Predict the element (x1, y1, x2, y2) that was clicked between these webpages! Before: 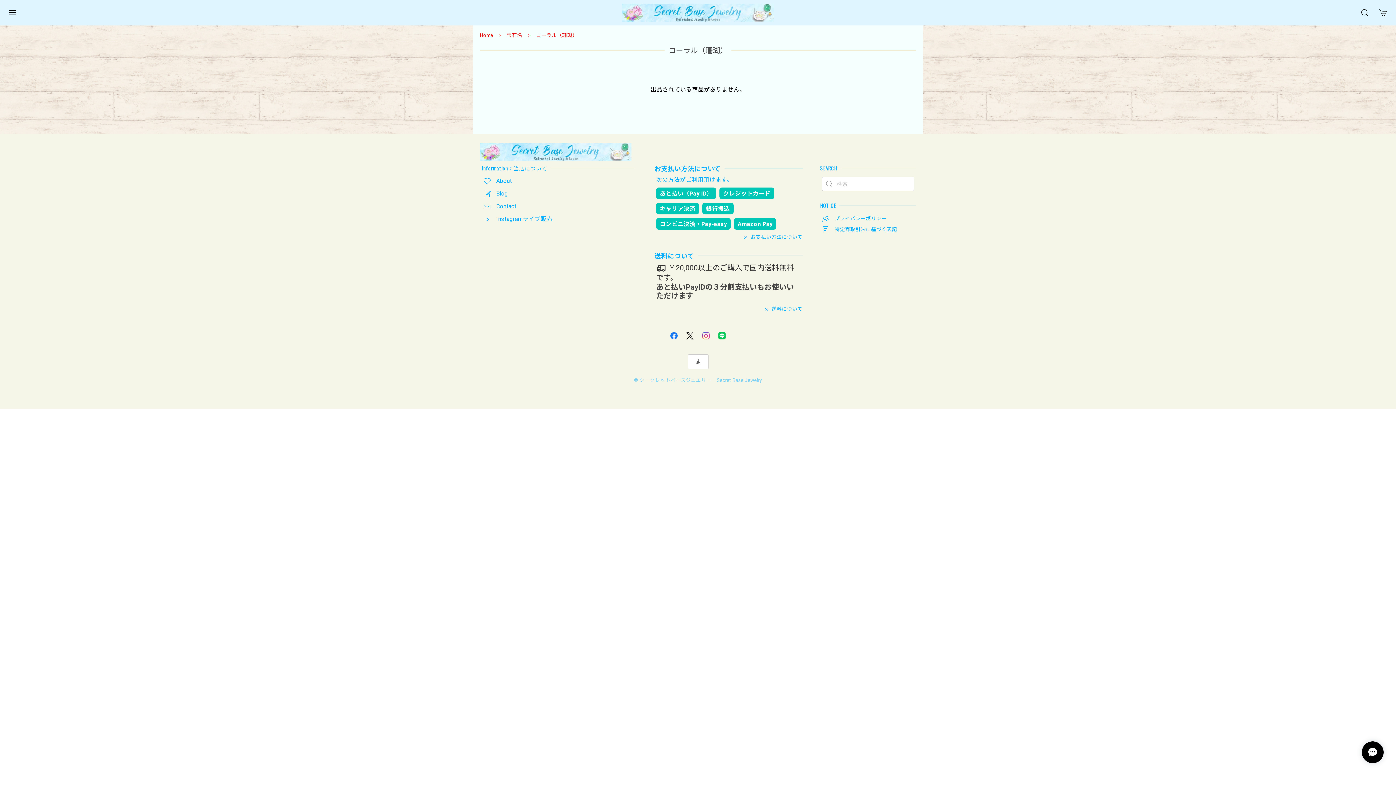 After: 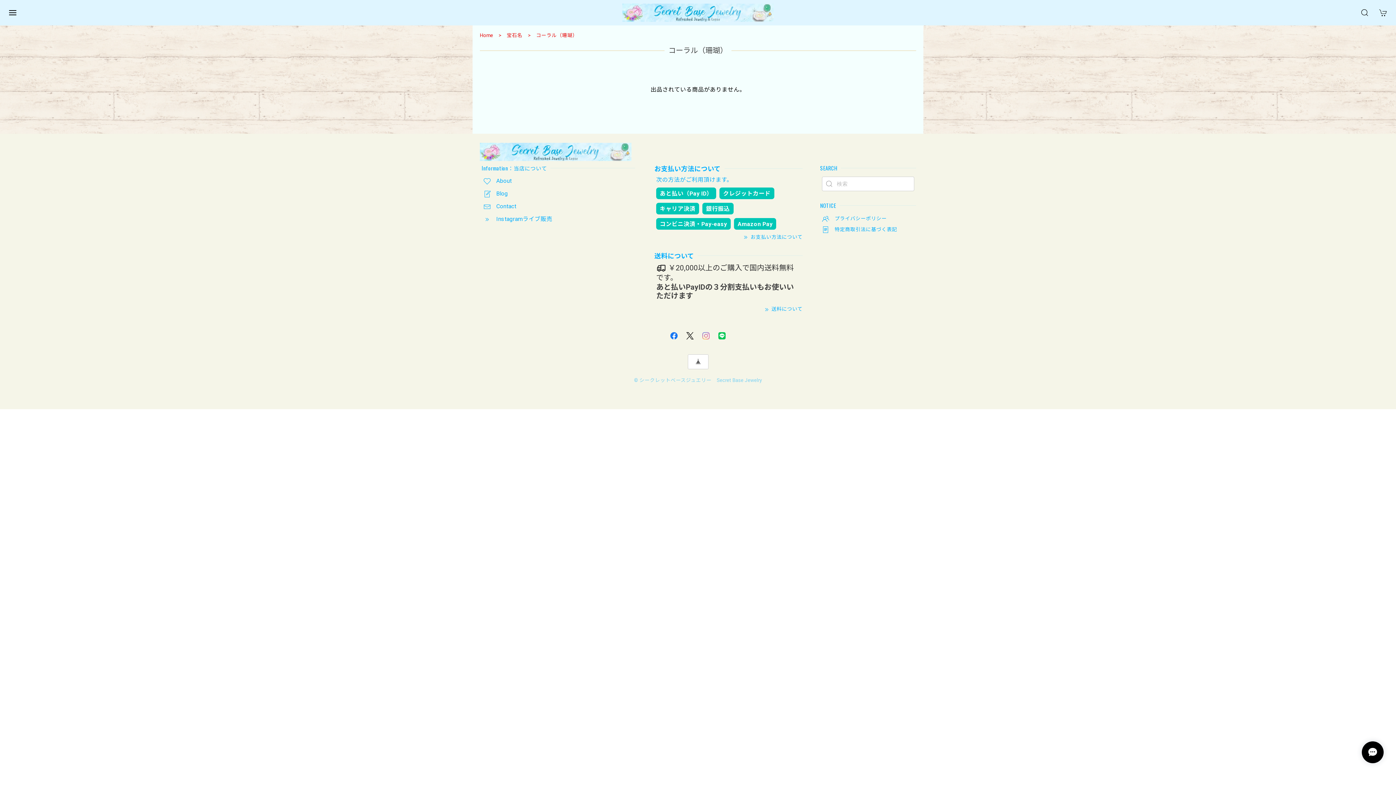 Action: bbox: (702, 332, 709, 339)